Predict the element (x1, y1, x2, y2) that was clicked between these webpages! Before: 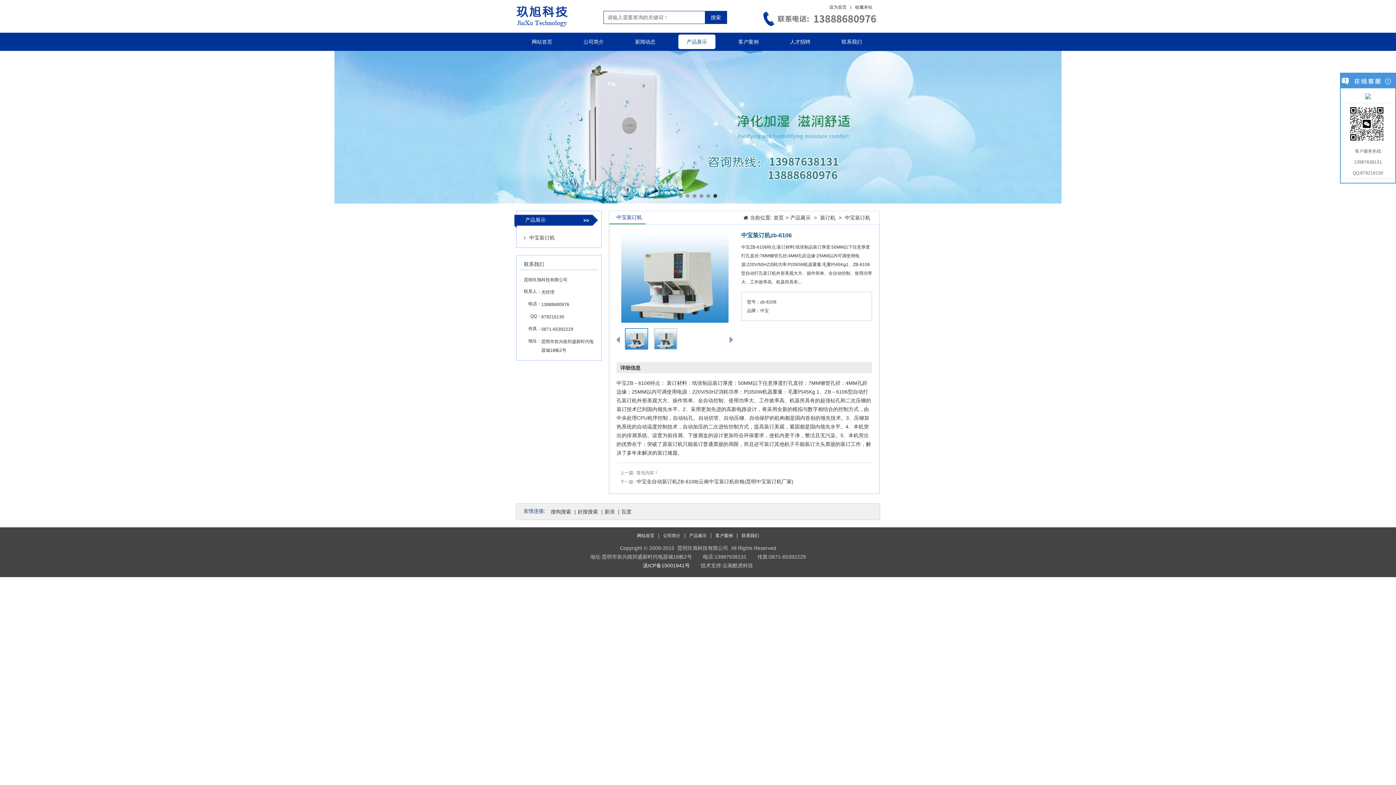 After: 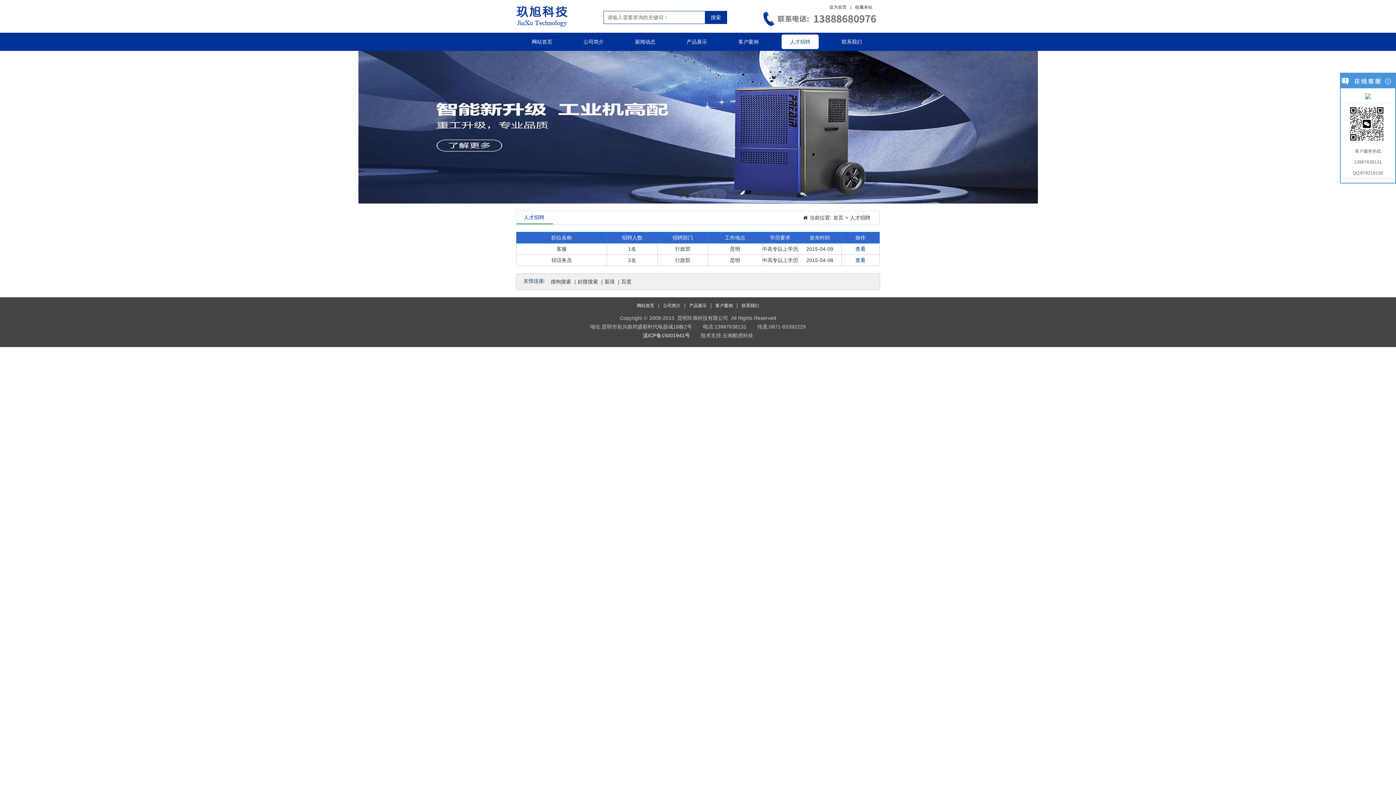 Action: label: 人才招聘 bbox: (781, 34, 818, 49)